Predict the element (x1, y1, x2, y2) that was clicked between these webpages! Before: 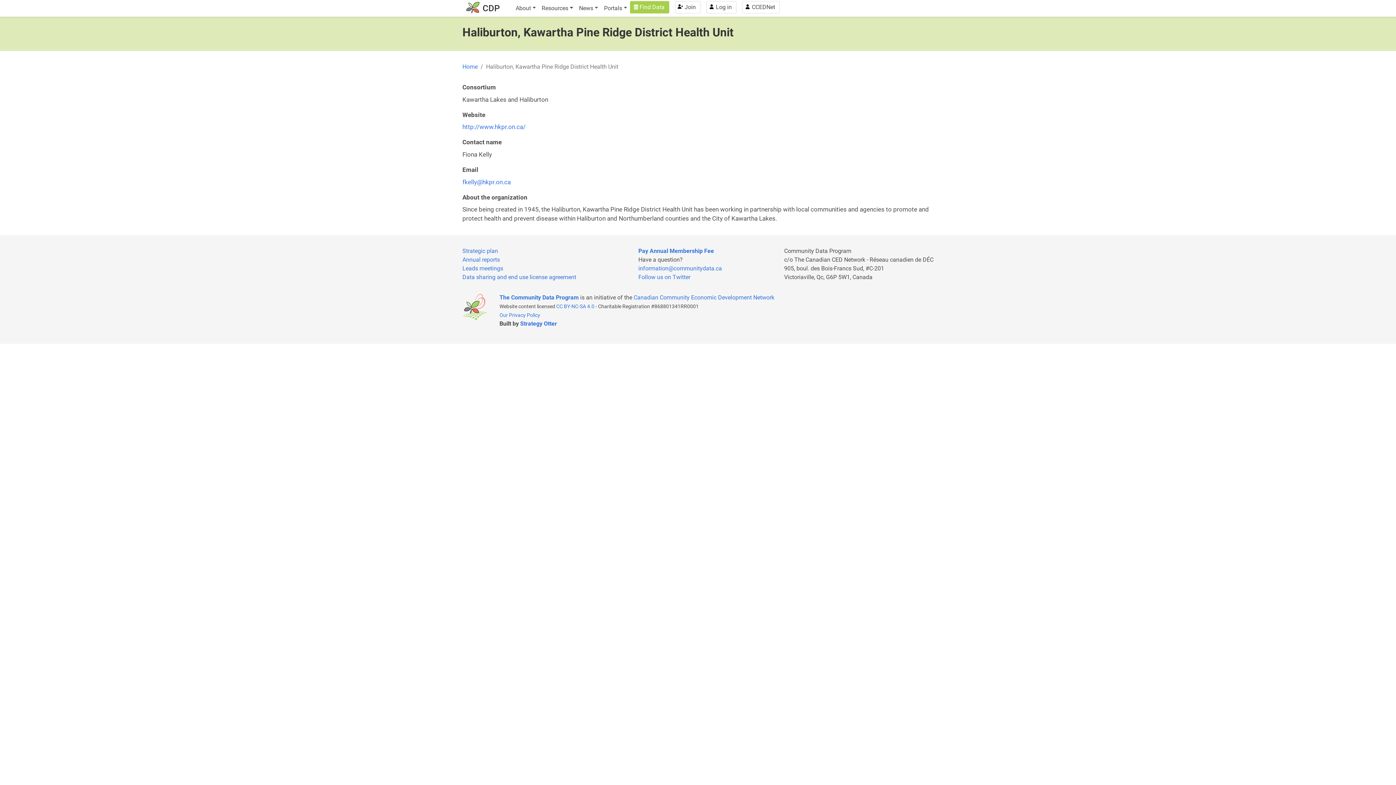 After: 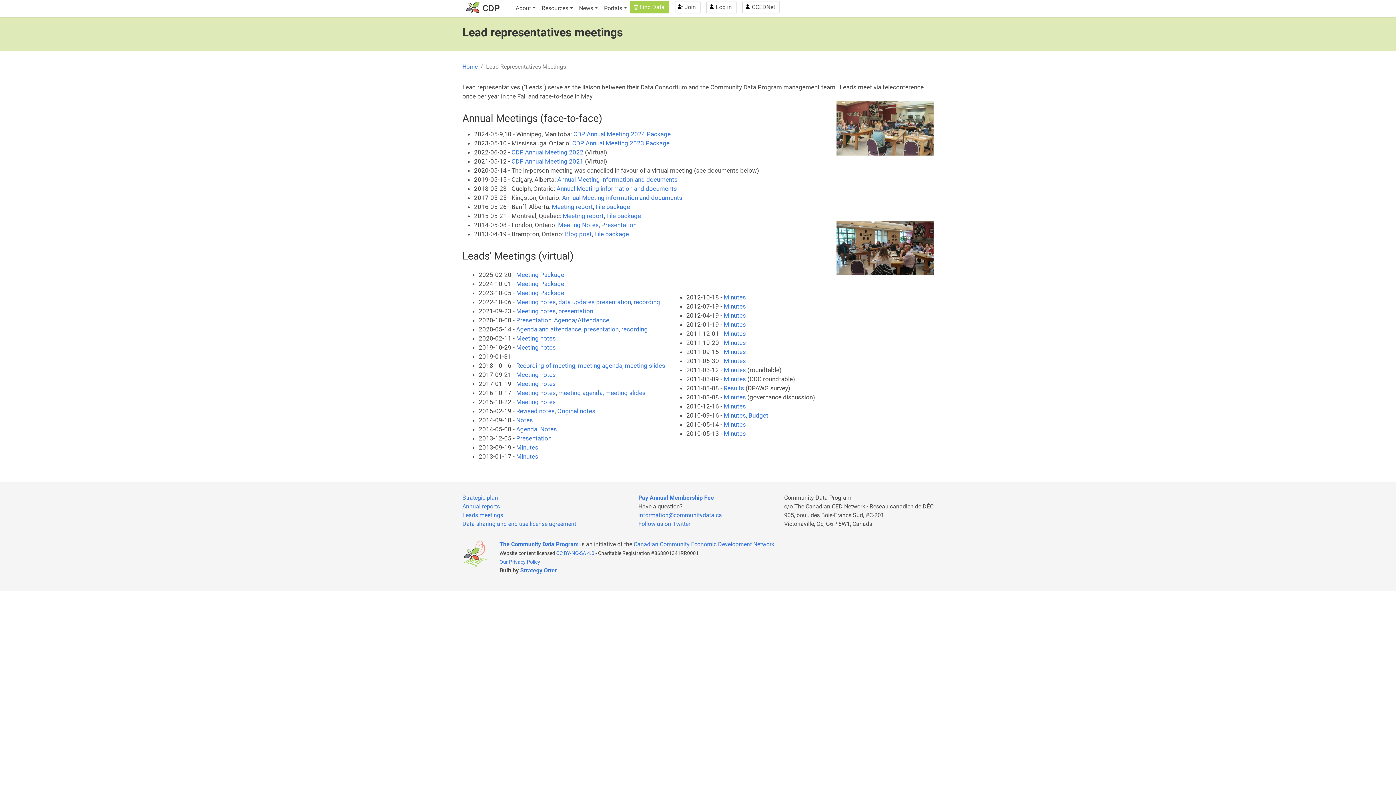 Action: bbox: (462, 265, 503, 272) label: Leads meetings